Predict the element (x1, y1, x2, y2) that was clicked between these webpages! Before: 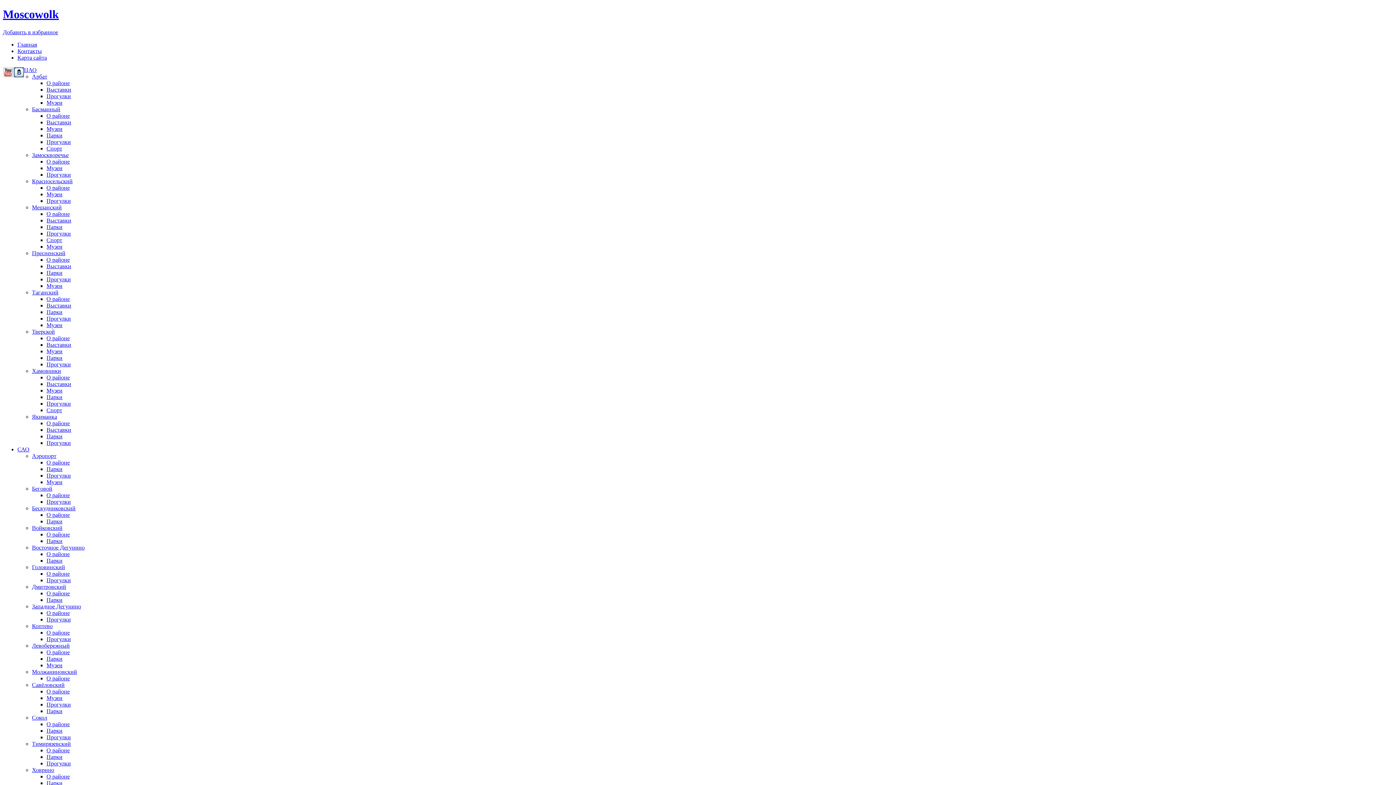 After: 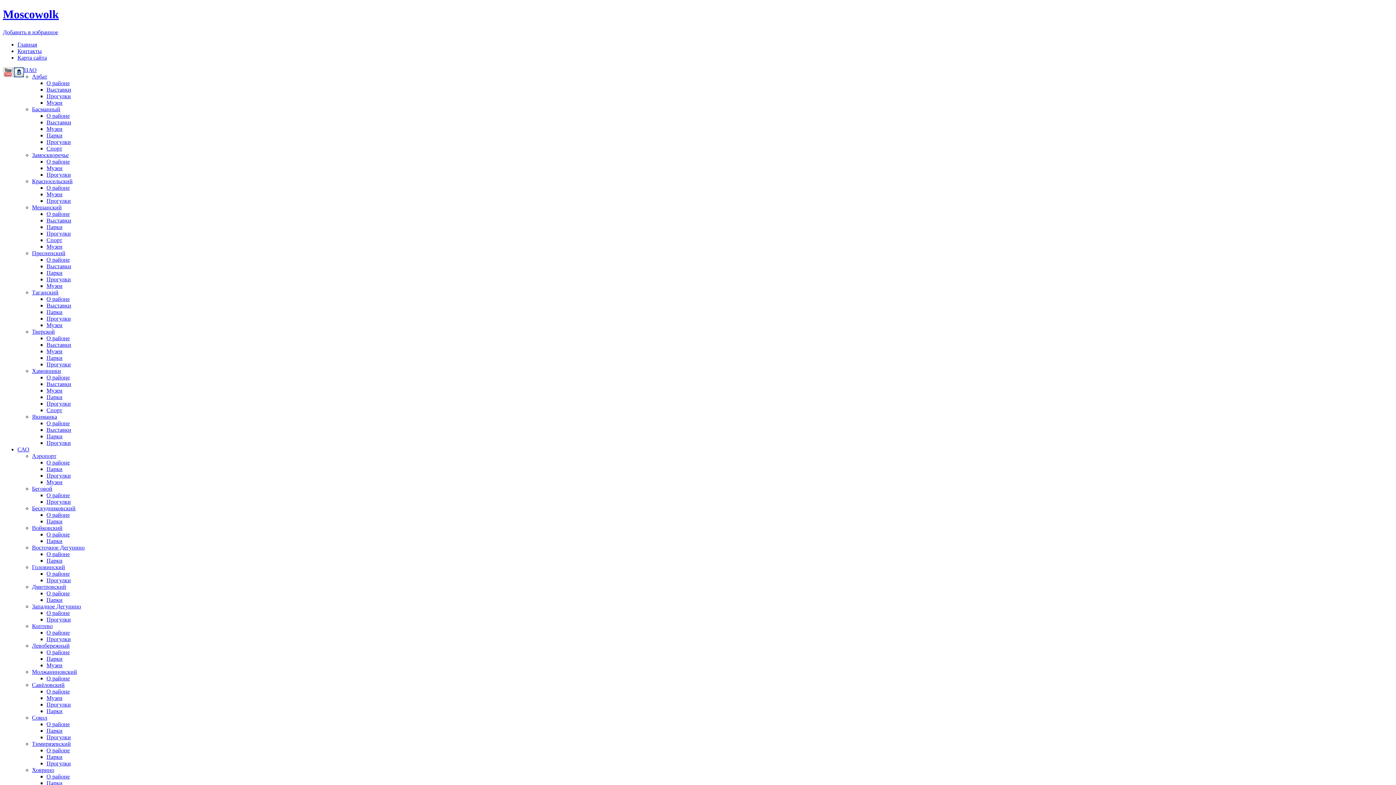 Action: bbox: (46, 479, 62, 485) label: Музеи